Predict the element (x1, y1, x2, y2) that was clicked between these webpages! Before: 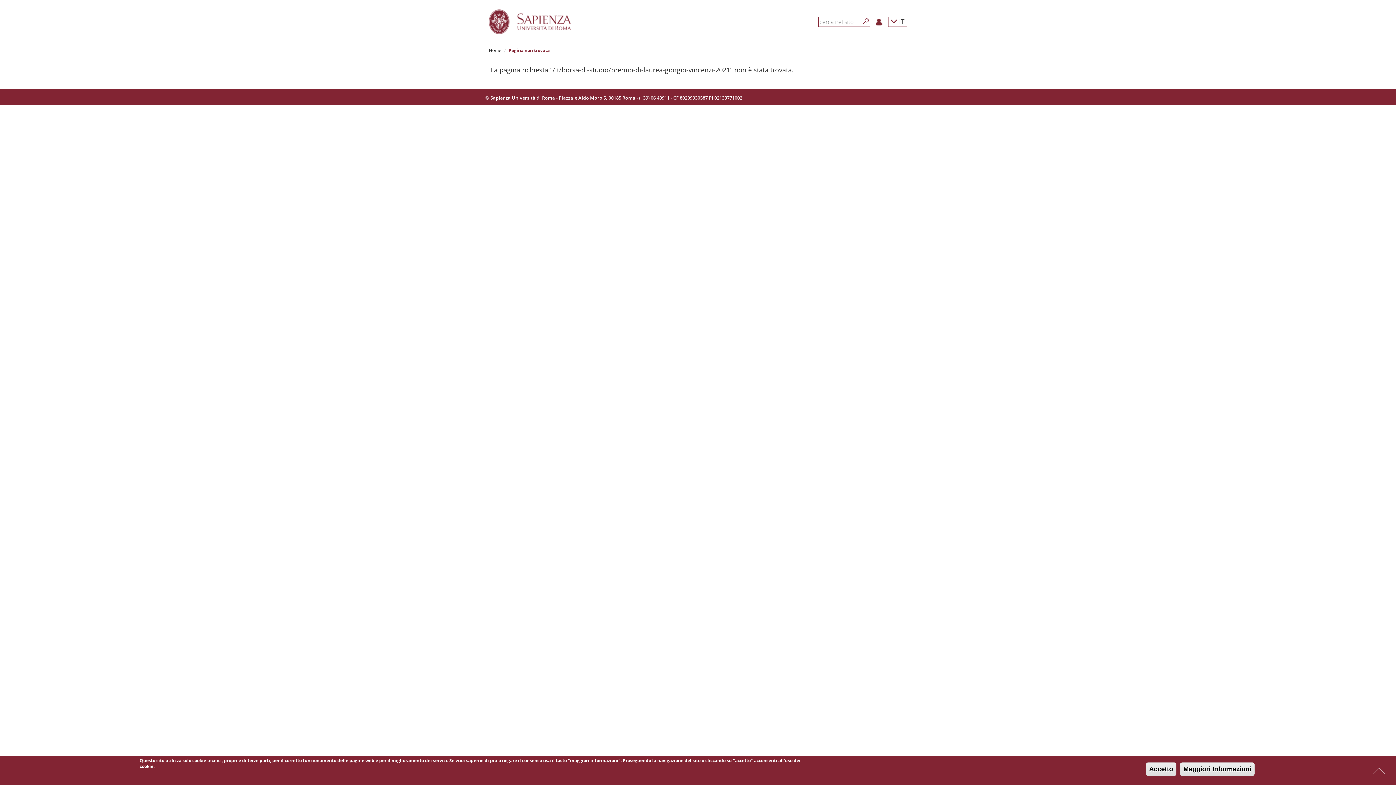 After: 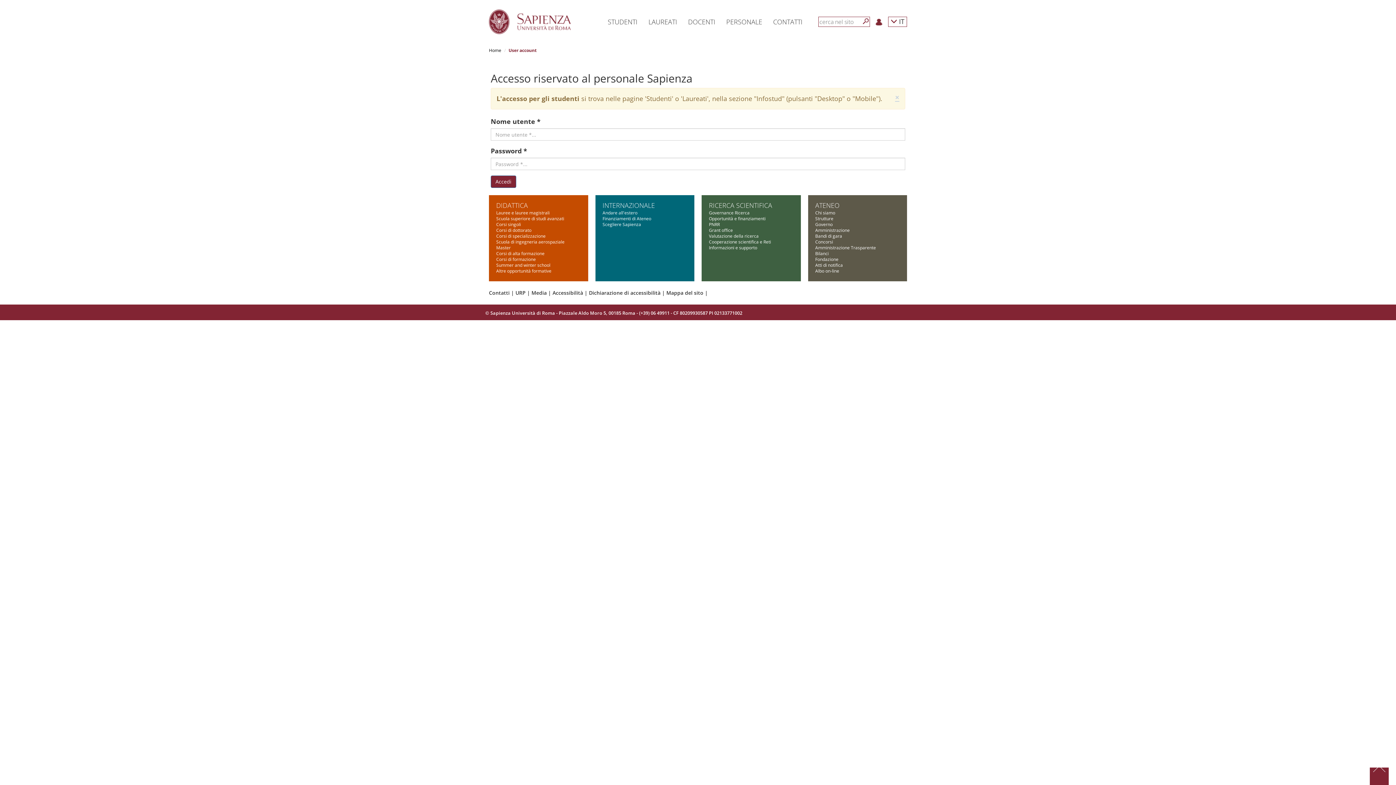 Action: bbox: (870, 12, 888, 31)